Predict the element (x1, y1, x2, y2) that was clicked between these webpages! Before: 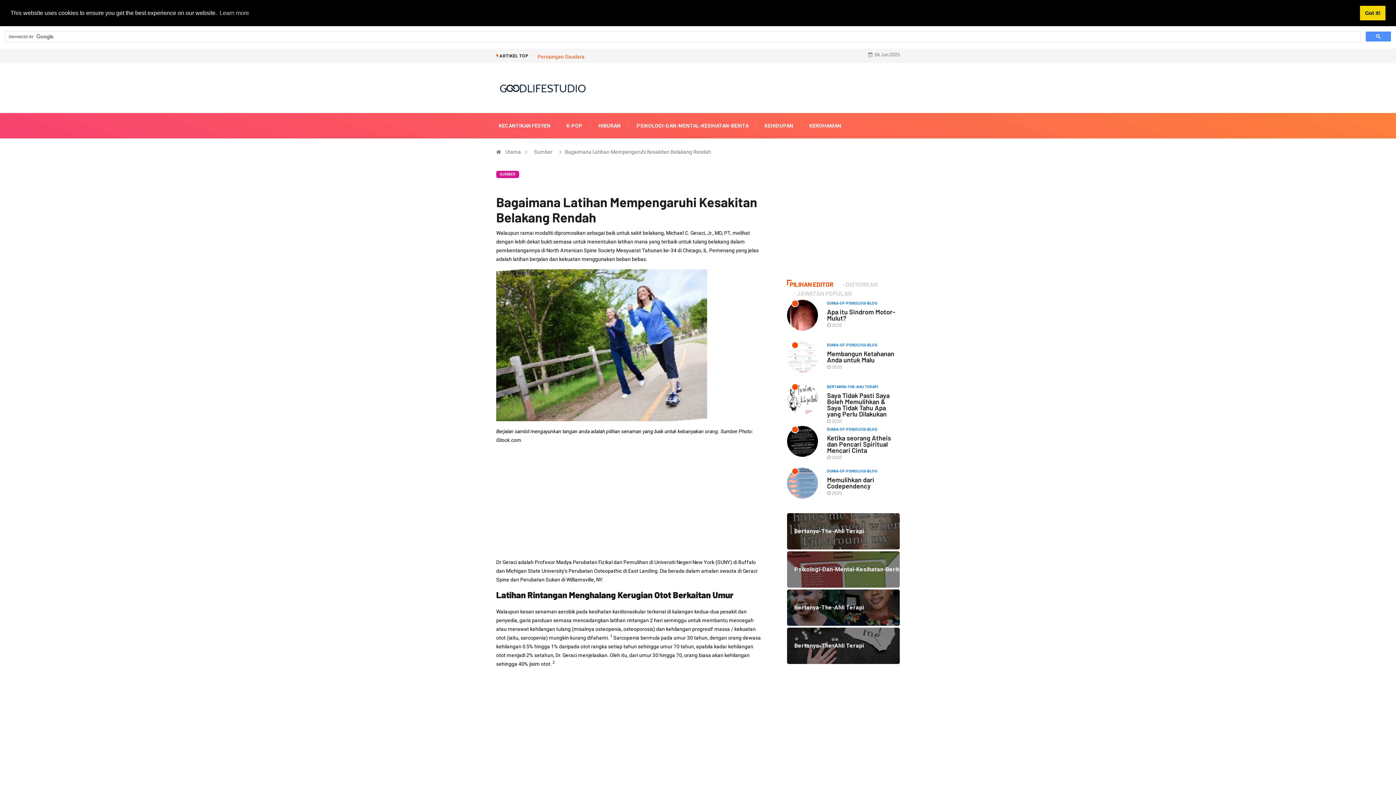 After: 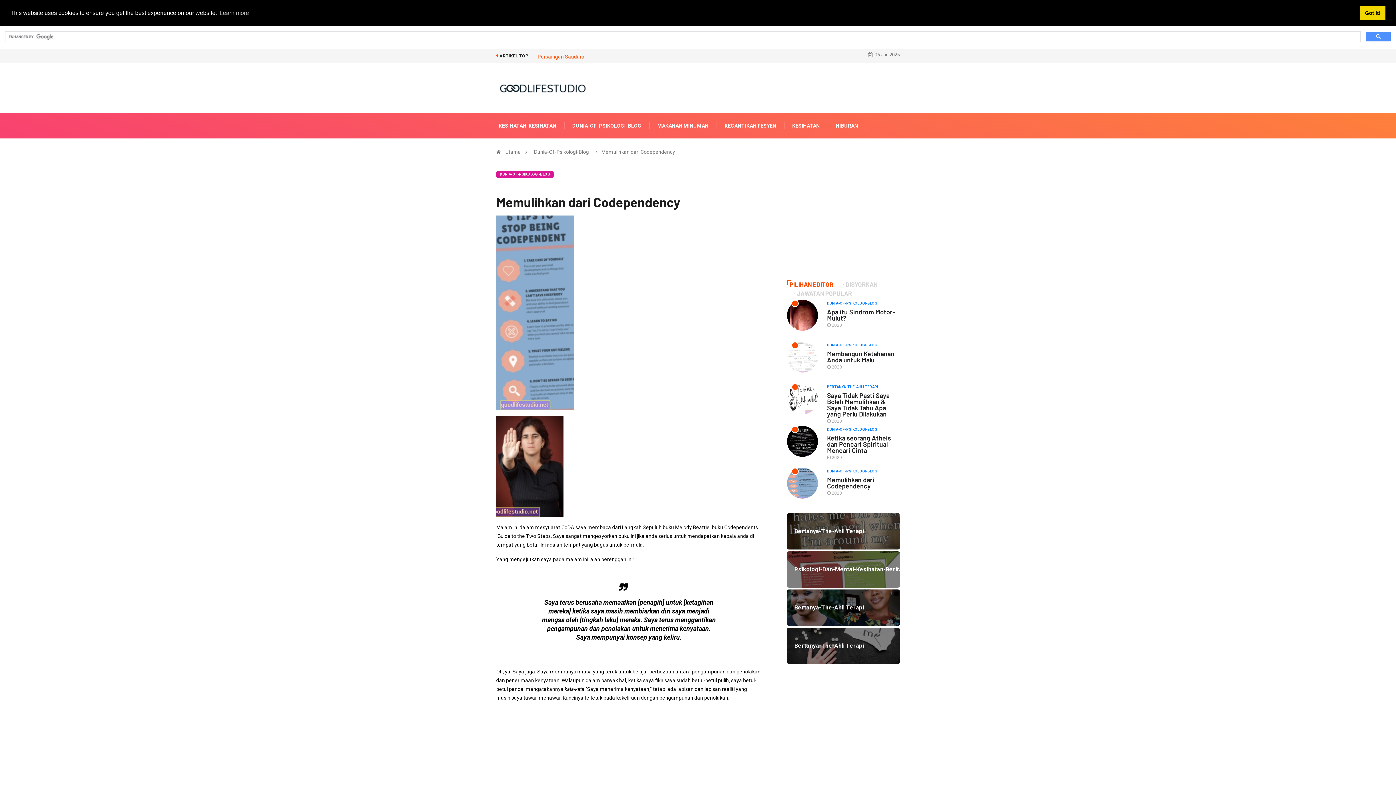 Action: label: Memulihkan dari Codependency bbox: (827, 475, 874, 490)